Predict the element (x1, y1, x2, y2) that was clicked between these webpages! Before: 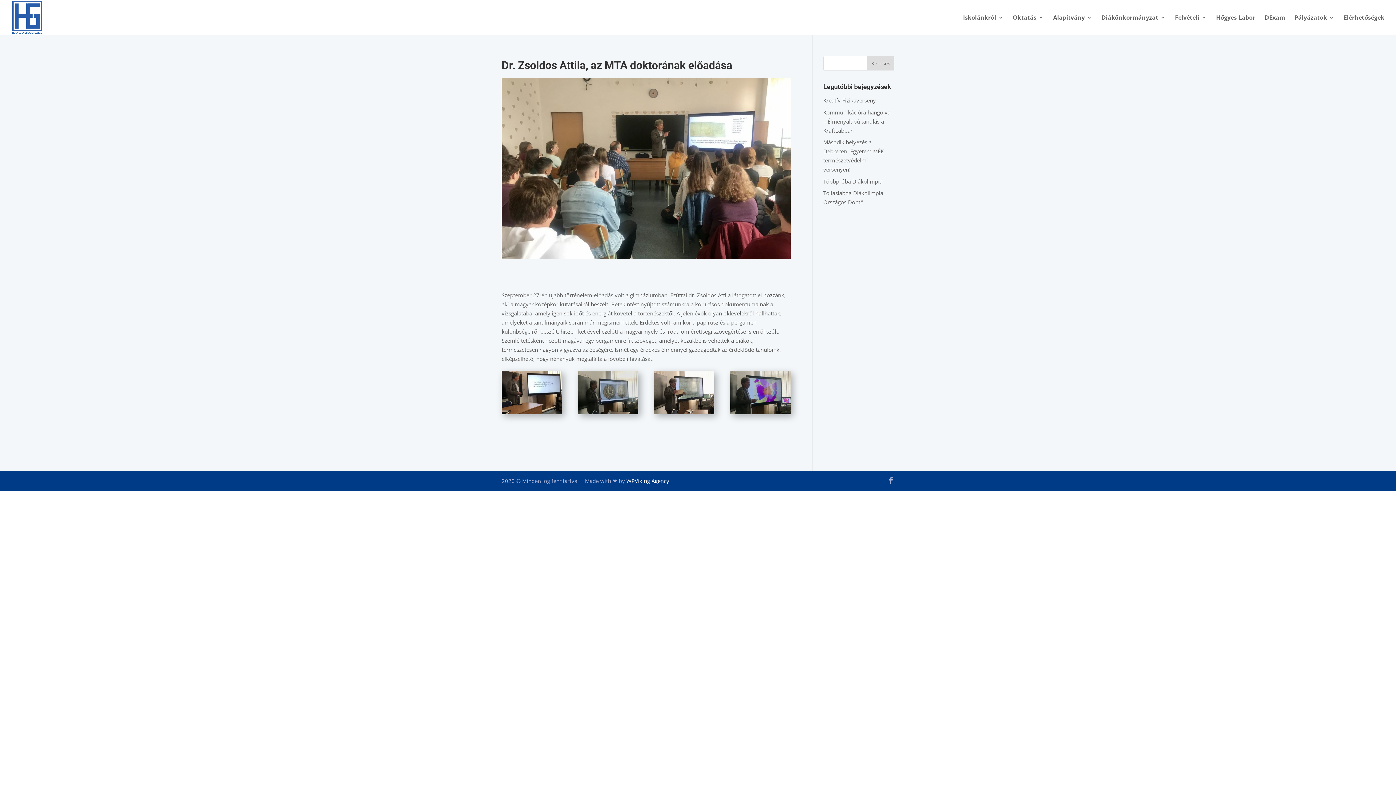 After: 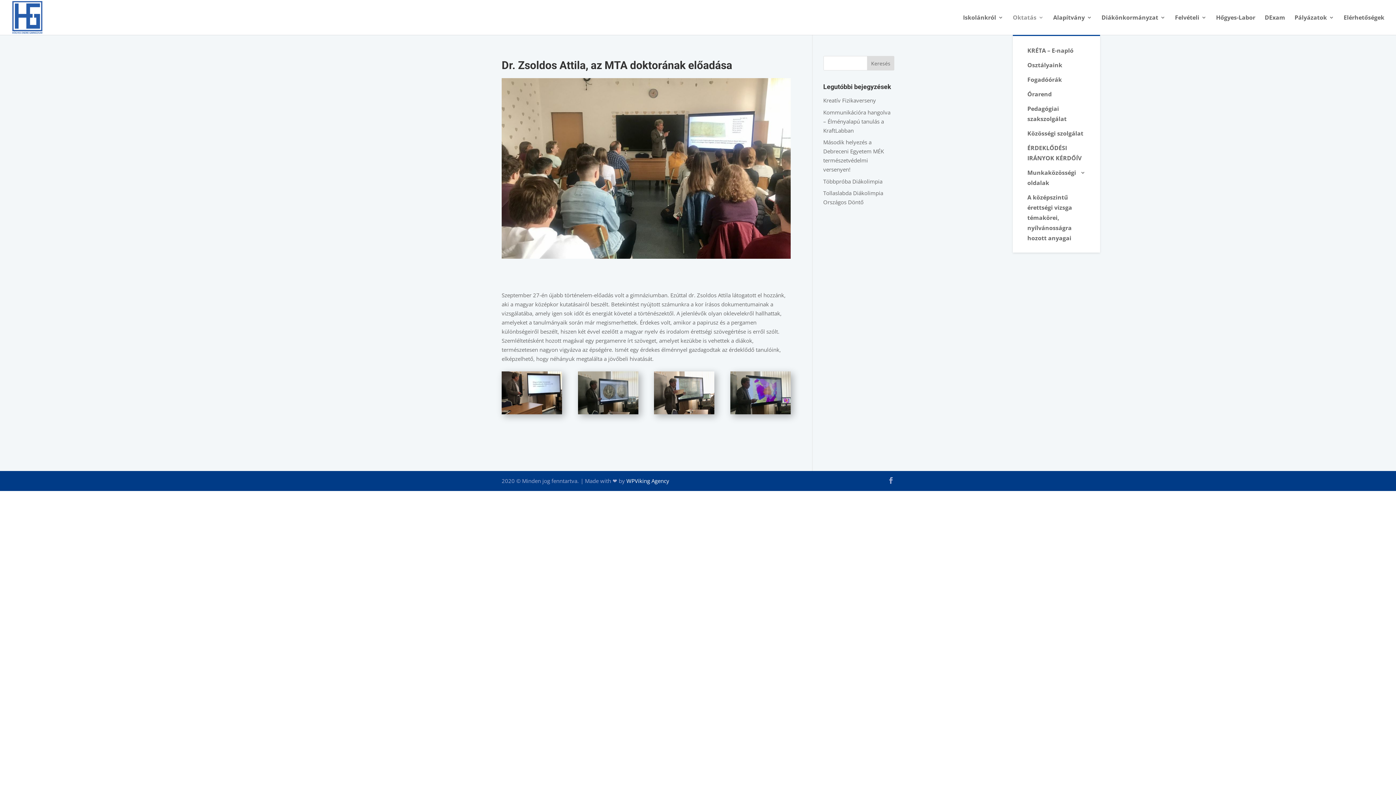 Action: bbox: (1013, 14, 1044, 34) label: Oktatás